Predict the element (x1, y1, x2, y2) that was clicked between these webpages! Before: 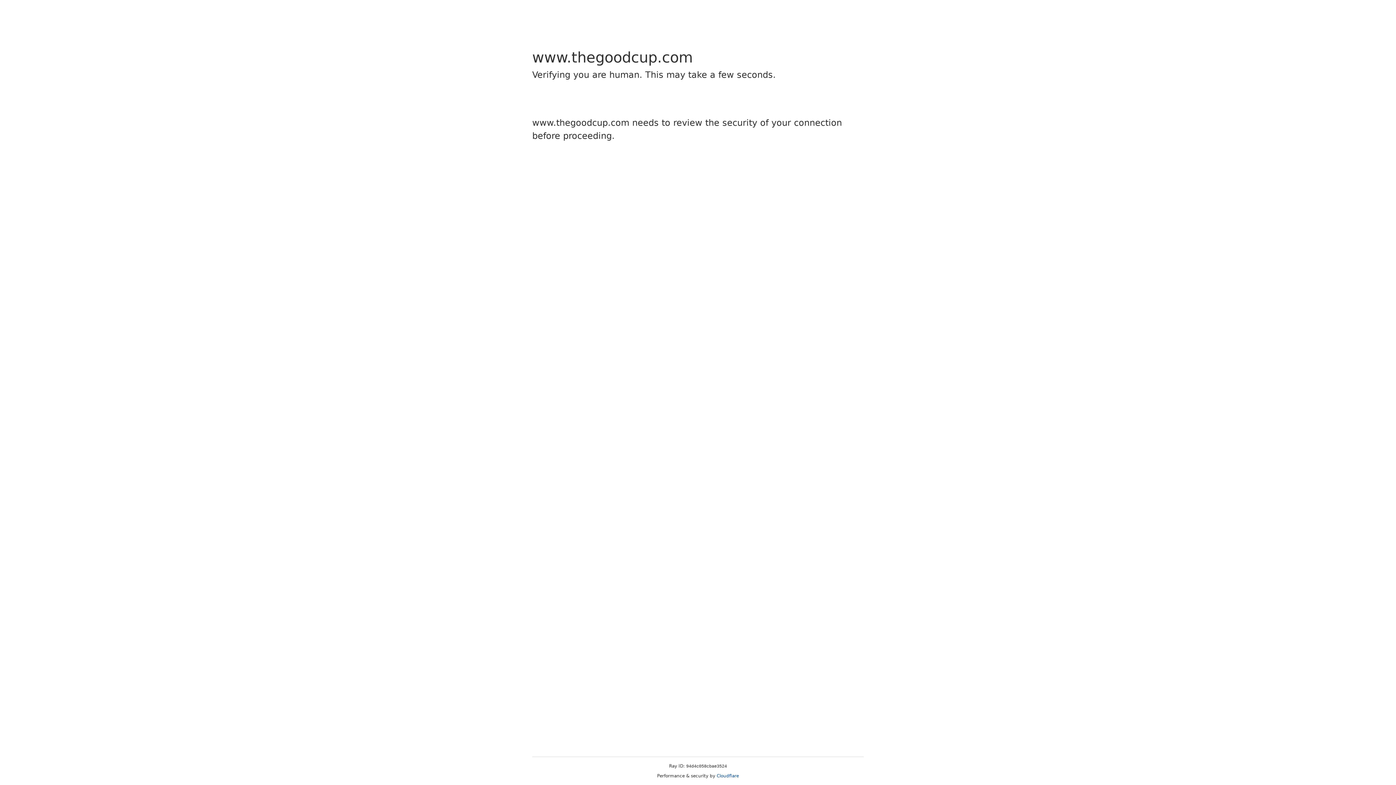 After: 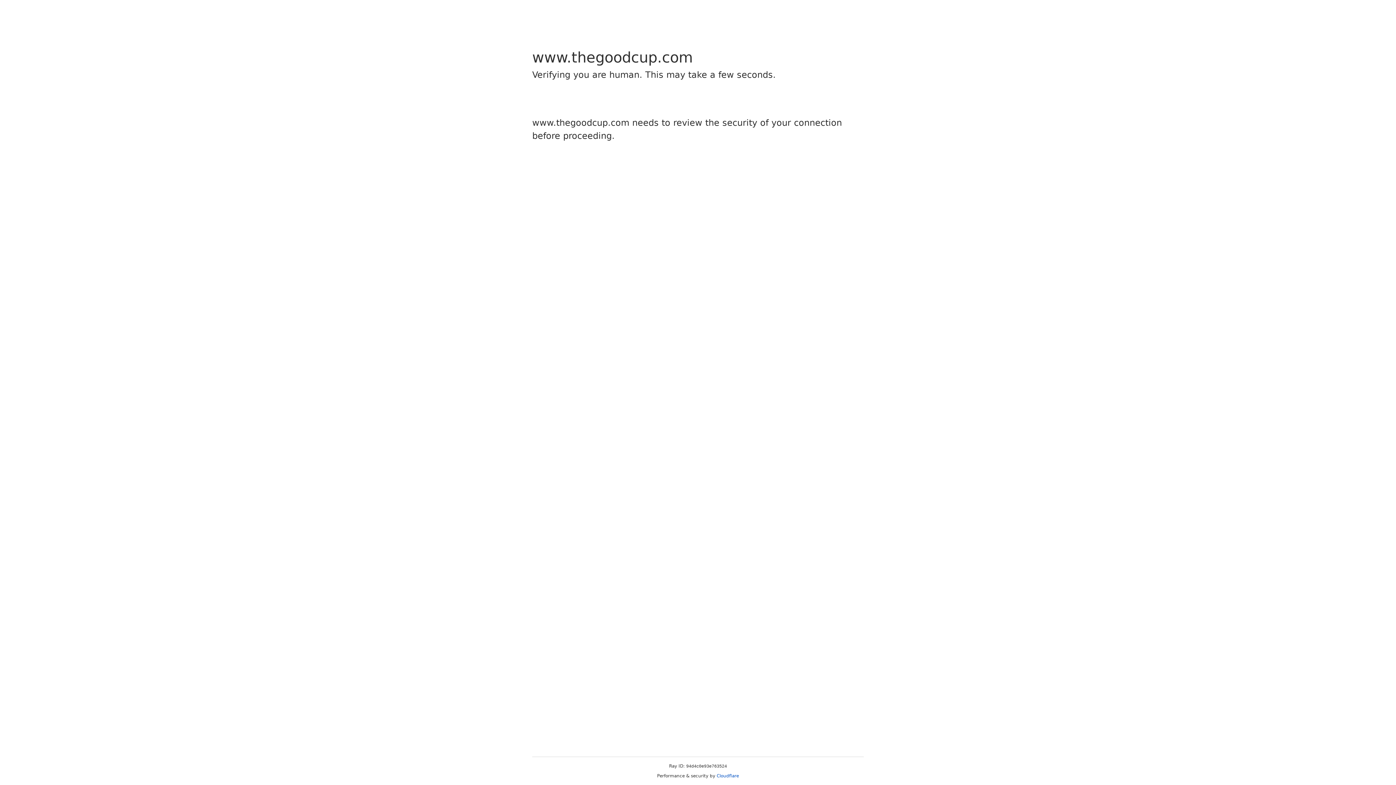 Action: label: Cloudflare bbox: (716, 773, 739, 778)